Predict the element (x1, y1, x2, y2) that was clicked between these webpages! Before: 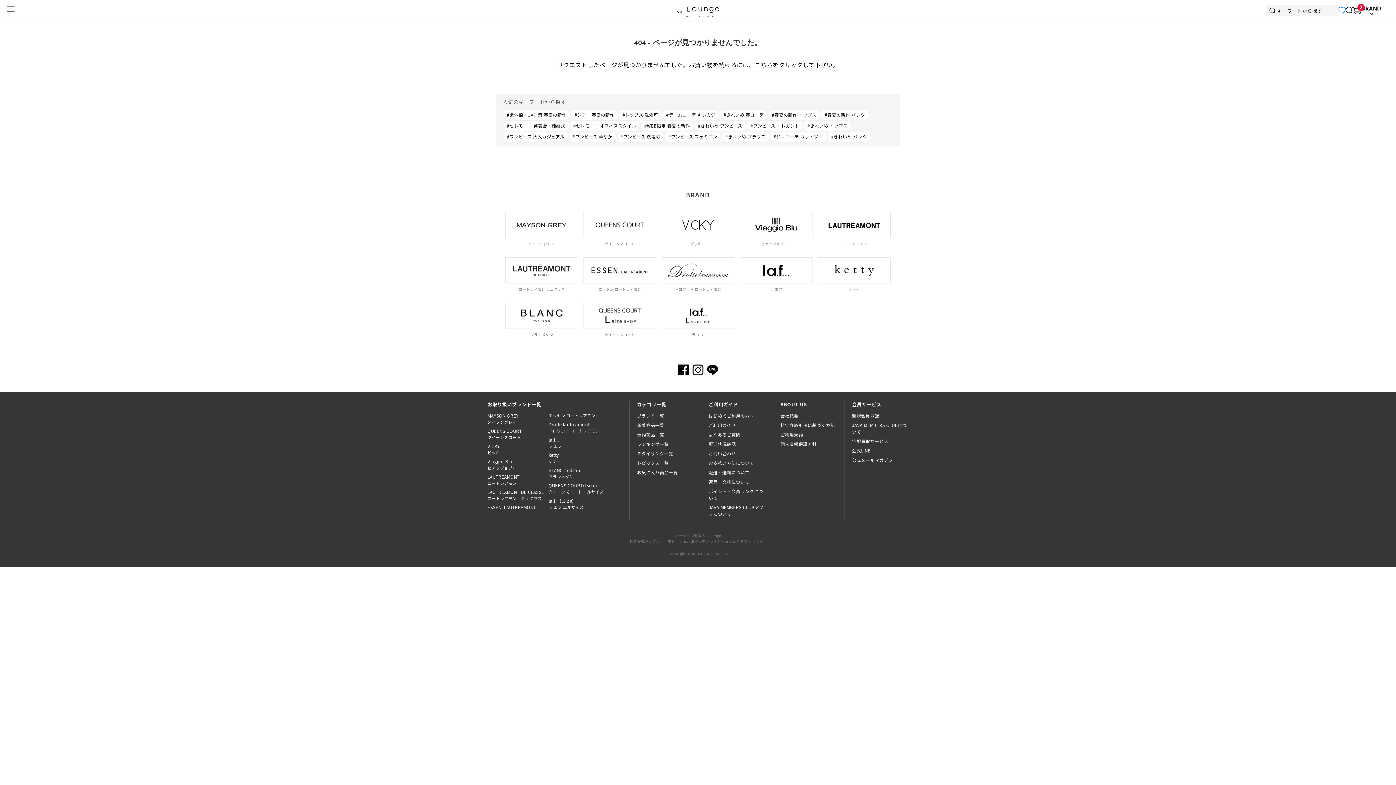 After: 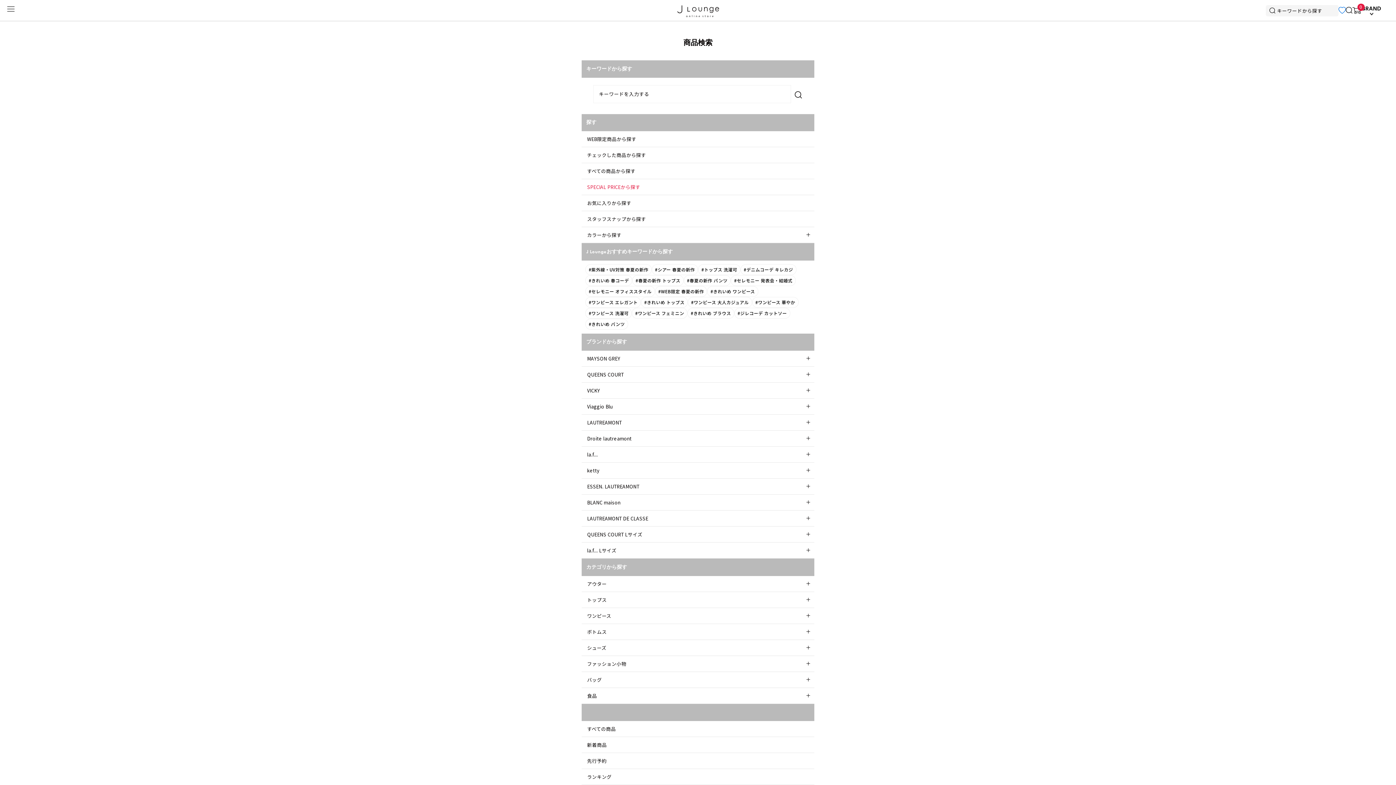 Action: bbox: (1346, 7, 1352, 13)